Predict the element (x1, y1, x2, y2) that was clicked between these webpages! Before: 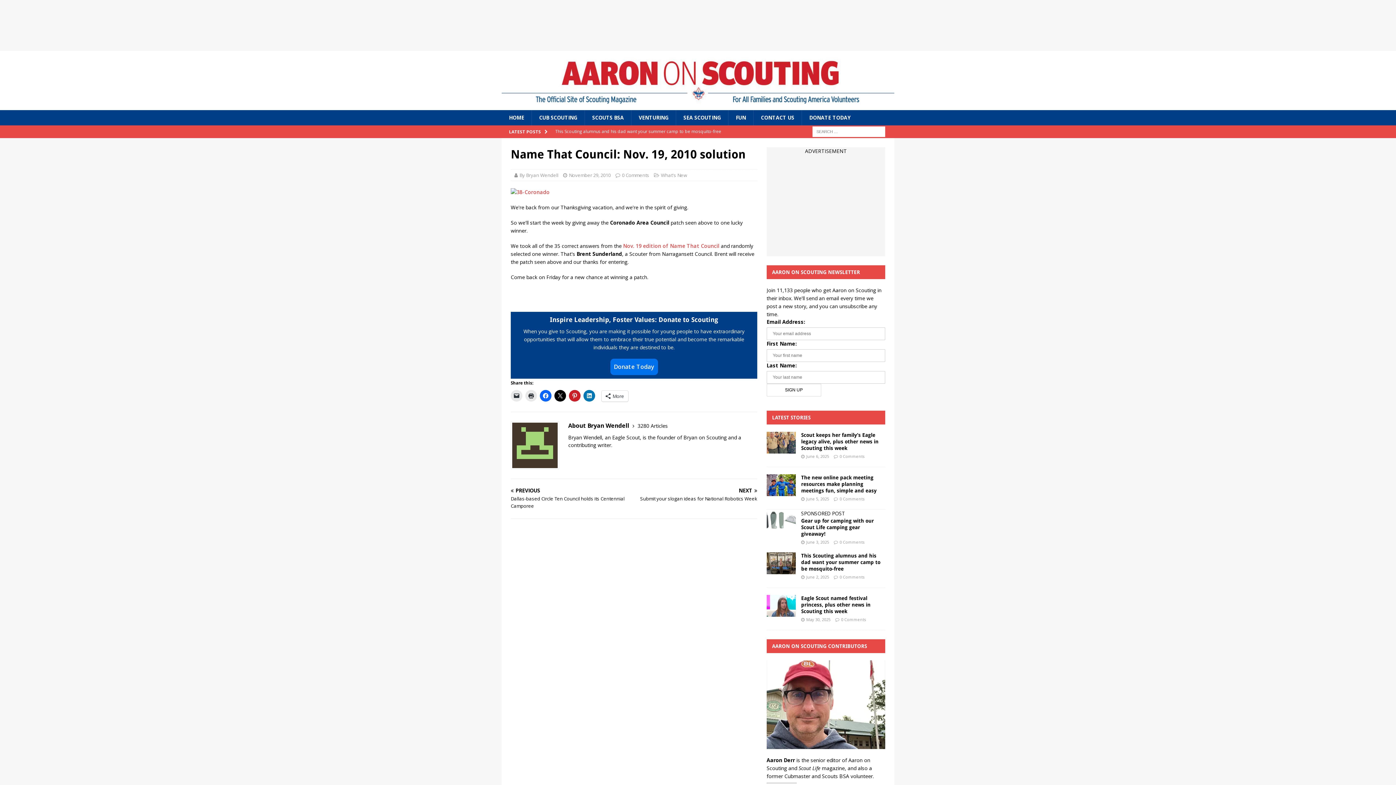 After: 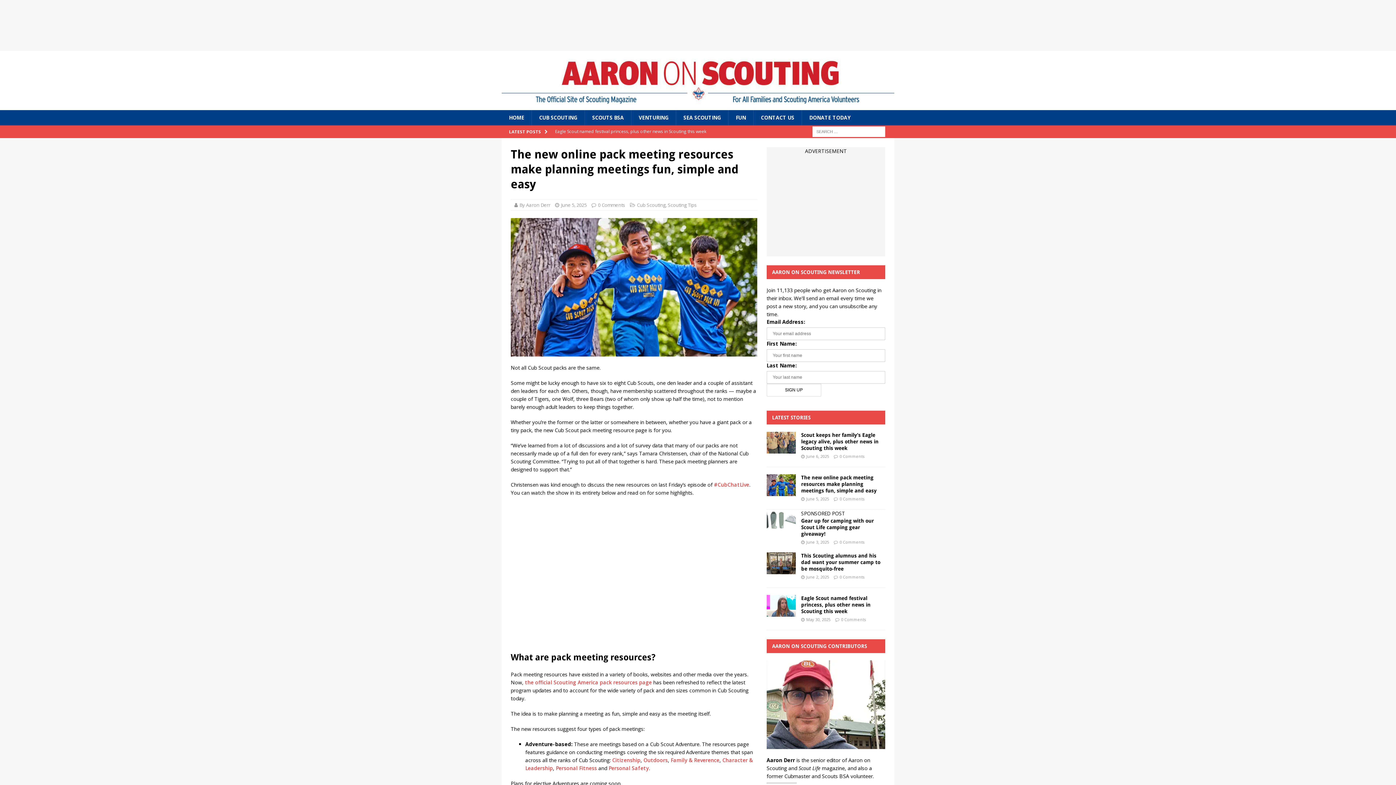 Action: bbox: (766, 474, 795, 496)